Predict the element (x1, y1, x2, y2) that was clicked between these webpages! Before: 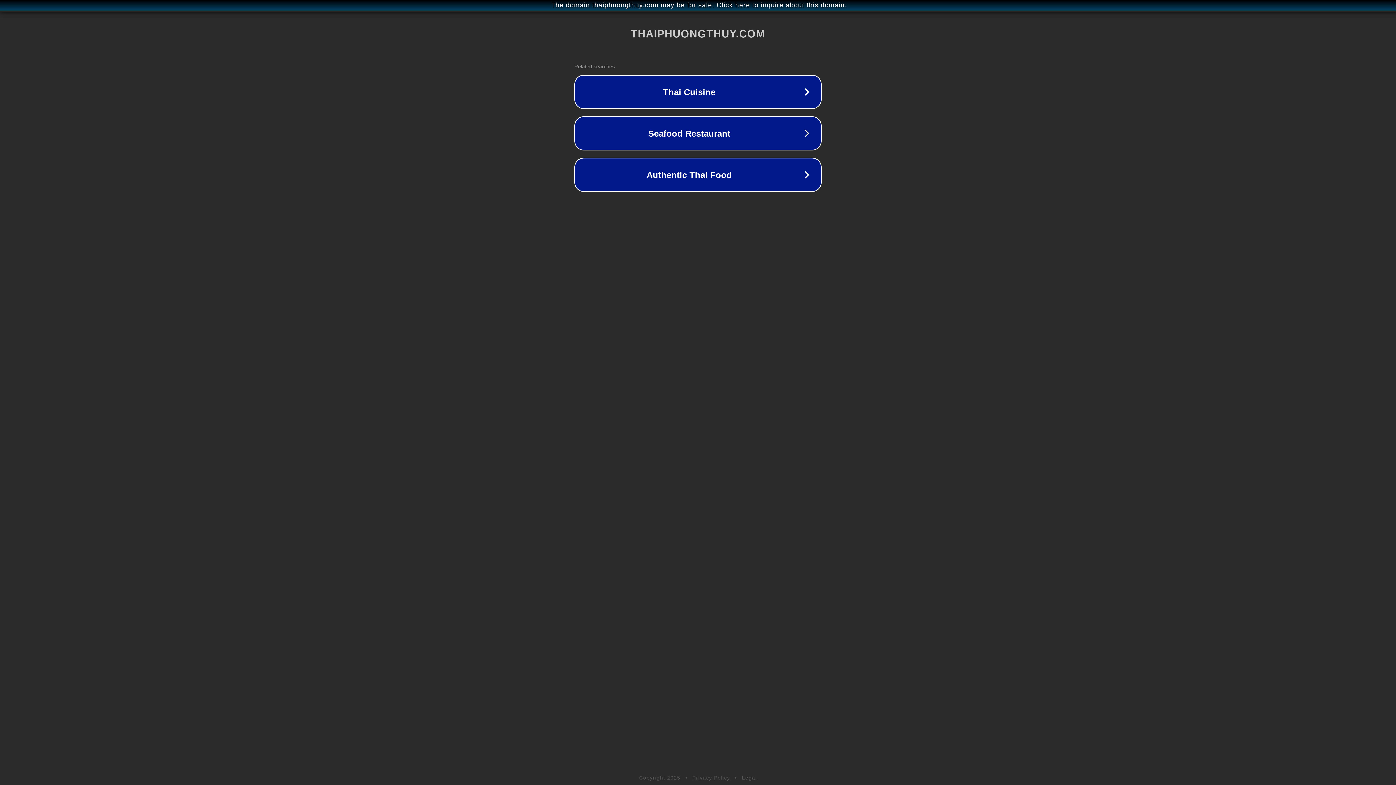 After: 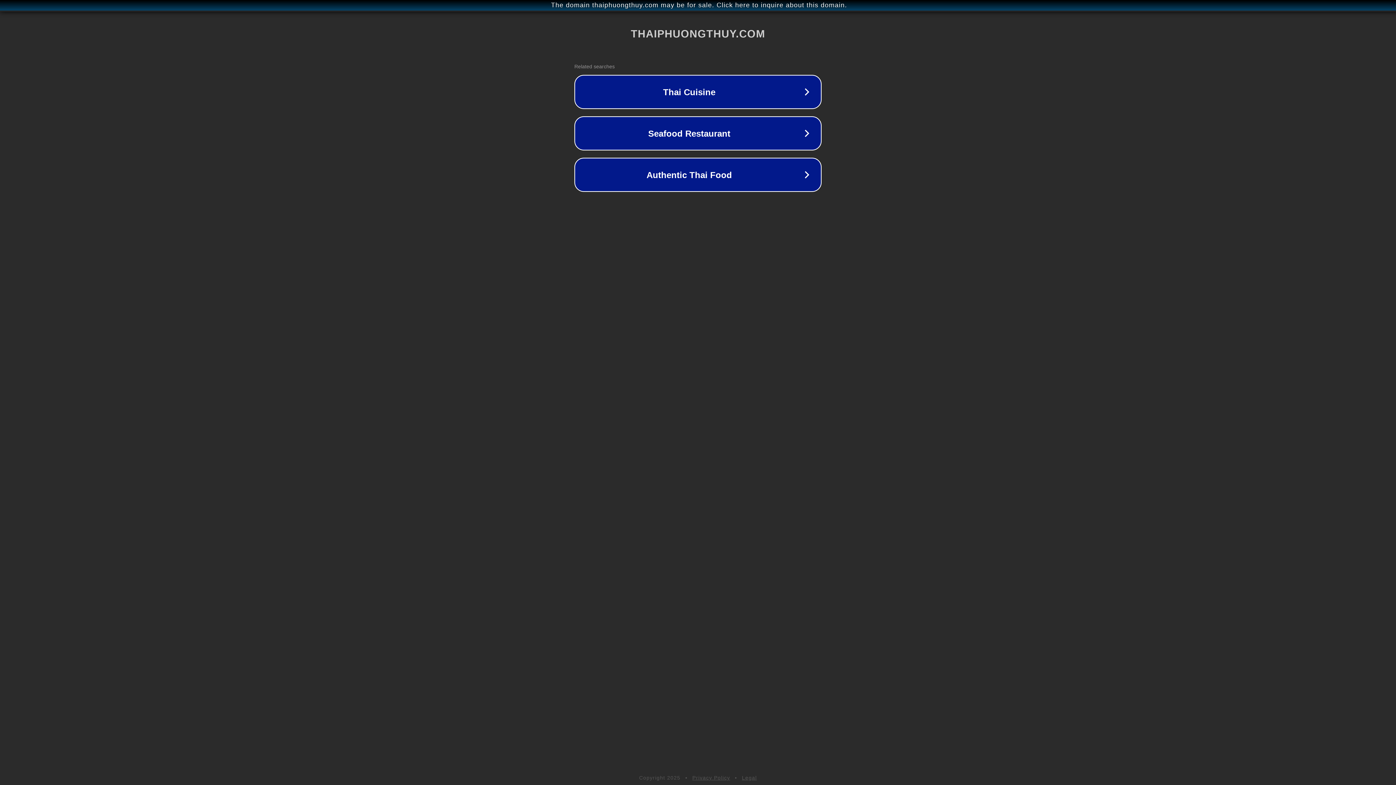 Action: bbox: (692, 775, 730, 781) label: Privacy Policy